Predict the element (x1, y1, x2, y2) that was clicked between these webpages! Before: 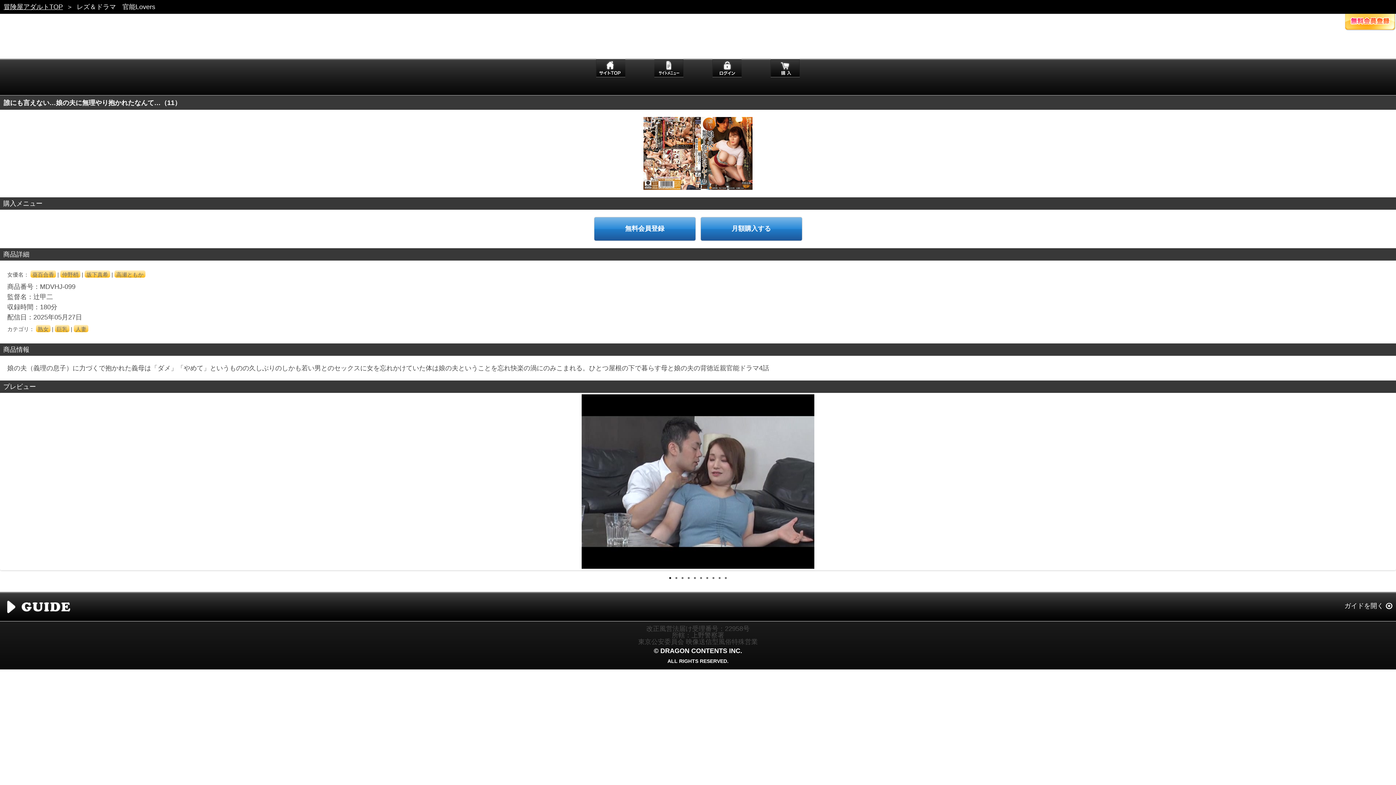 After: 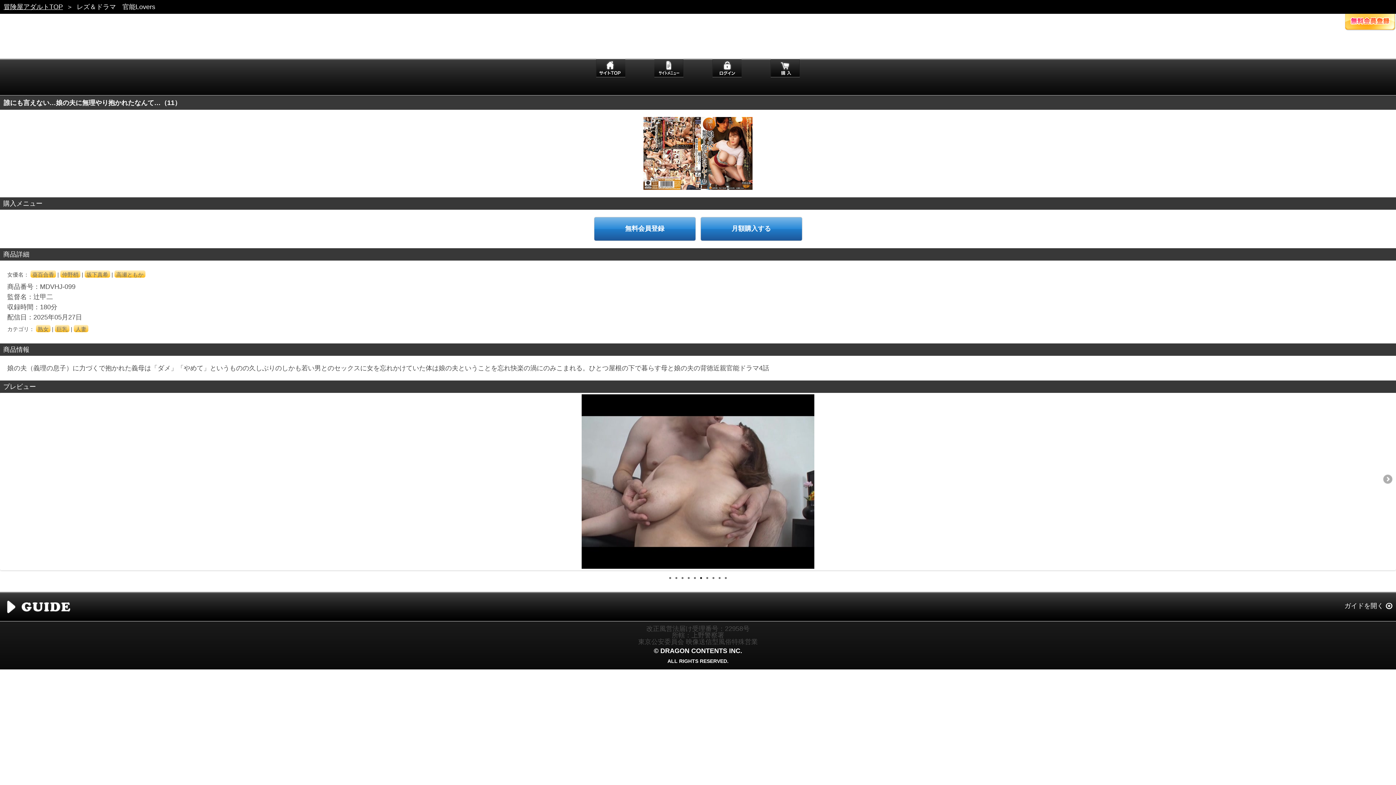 Action: bbox: (700, 577, 702, 579) label: 6